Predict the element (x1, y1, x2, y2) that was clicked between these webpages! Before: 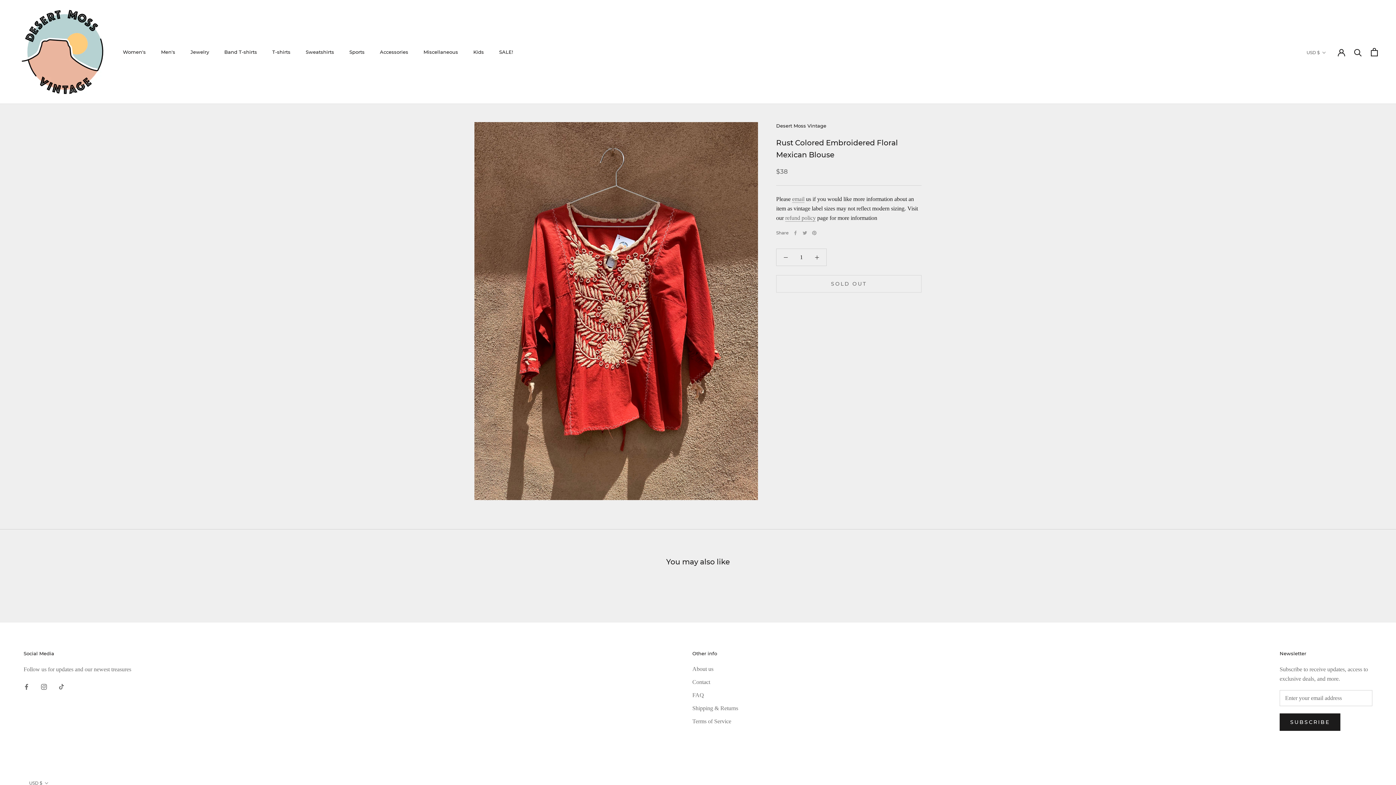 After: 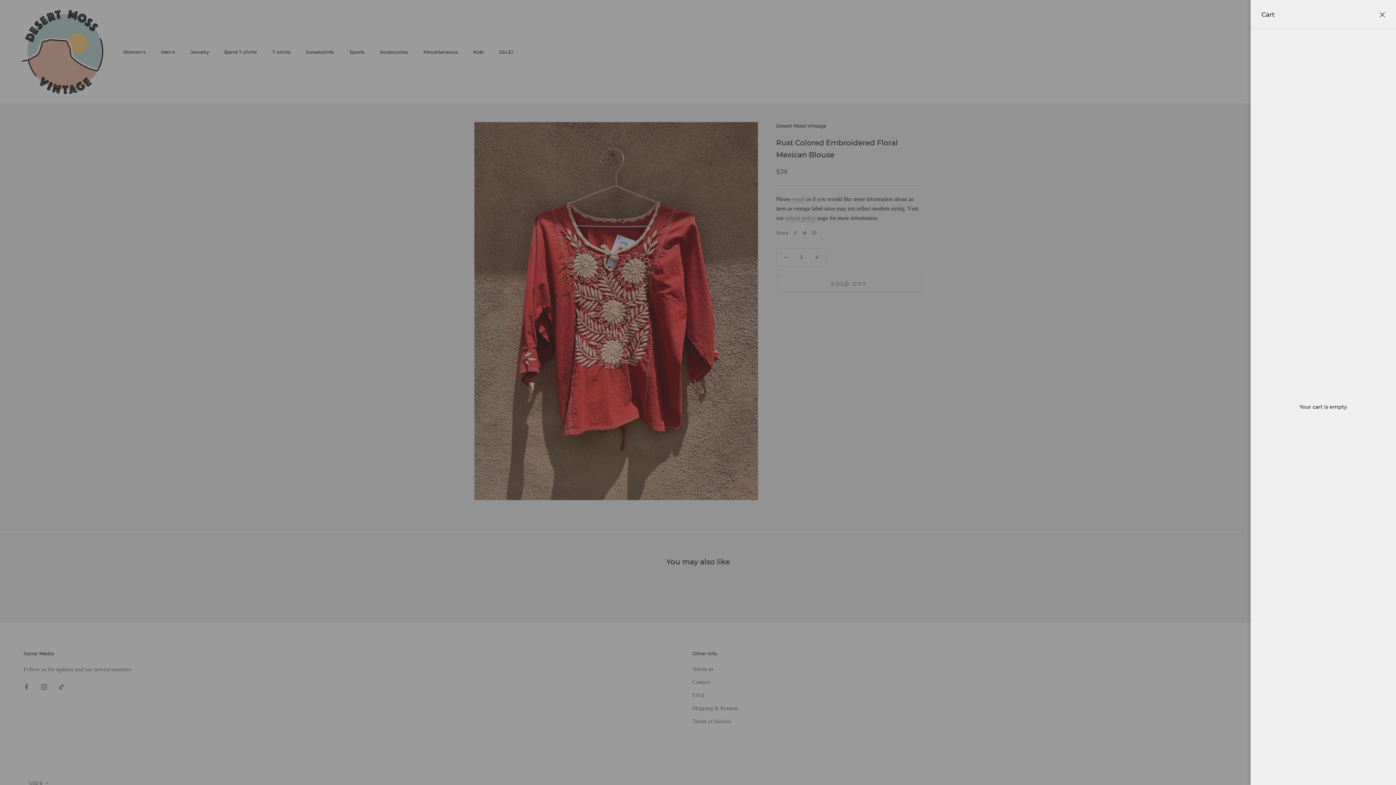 Action: bbox: (1371, 47, 1378, 56) label: Open cart